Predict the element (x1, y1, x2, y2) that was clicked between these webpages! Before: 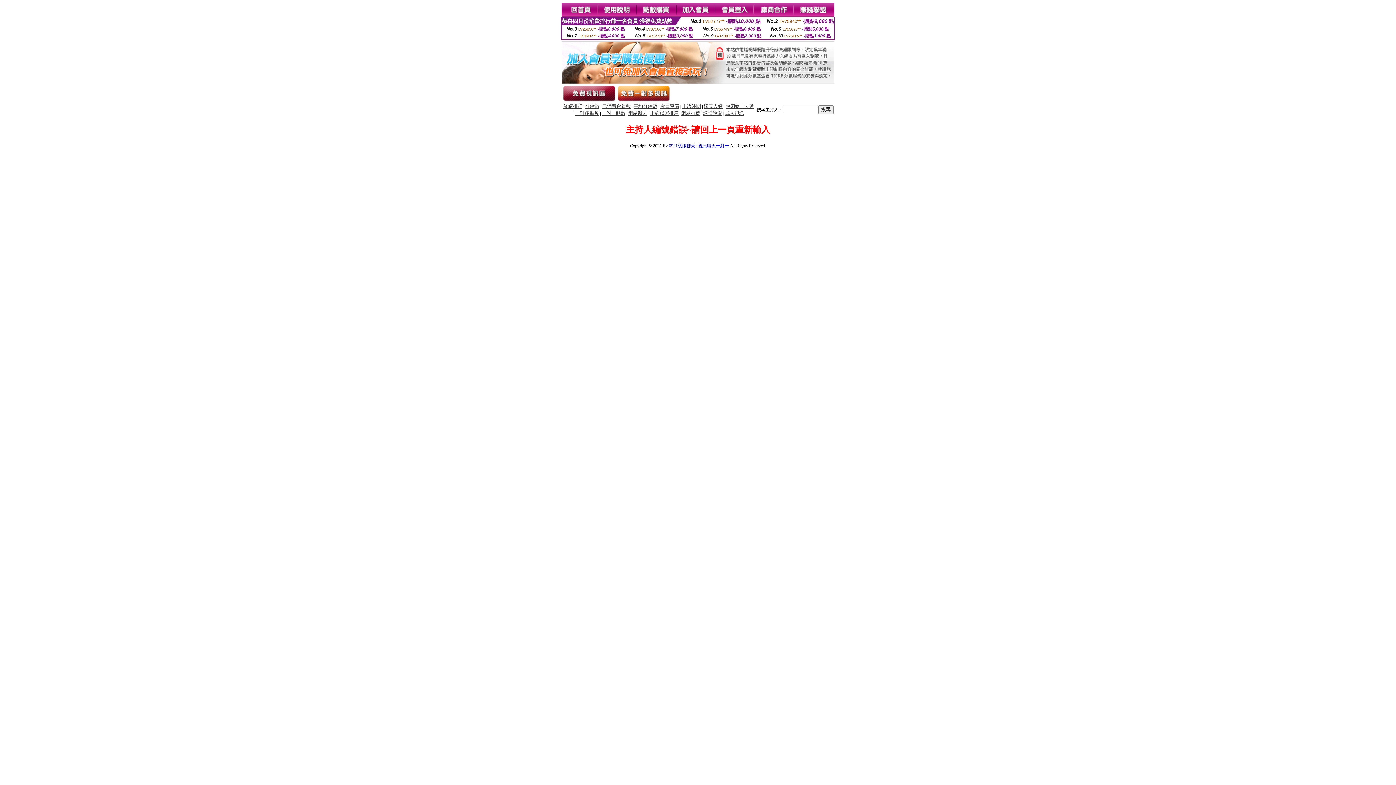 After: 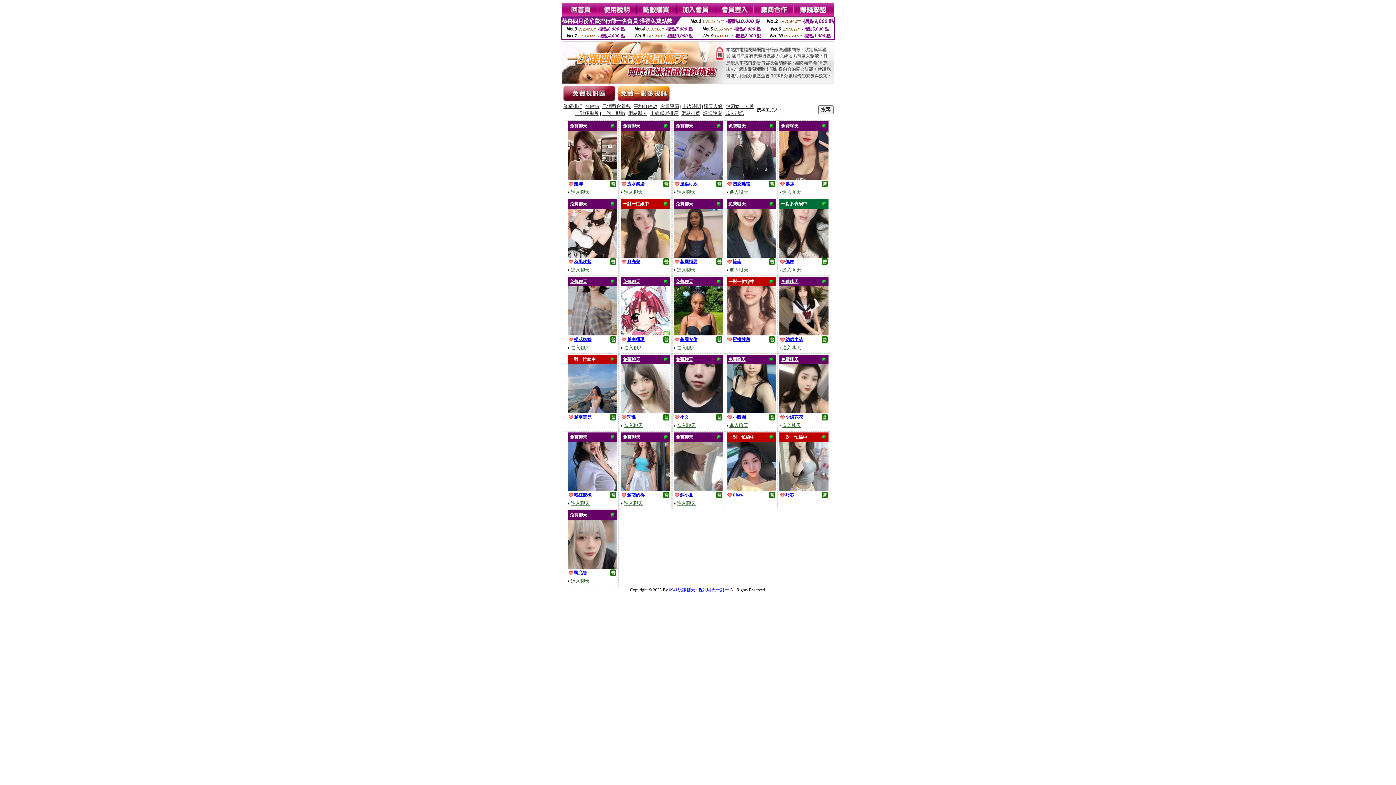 Action: bbox: (703, 110, 722, 116) label: 談情說愛